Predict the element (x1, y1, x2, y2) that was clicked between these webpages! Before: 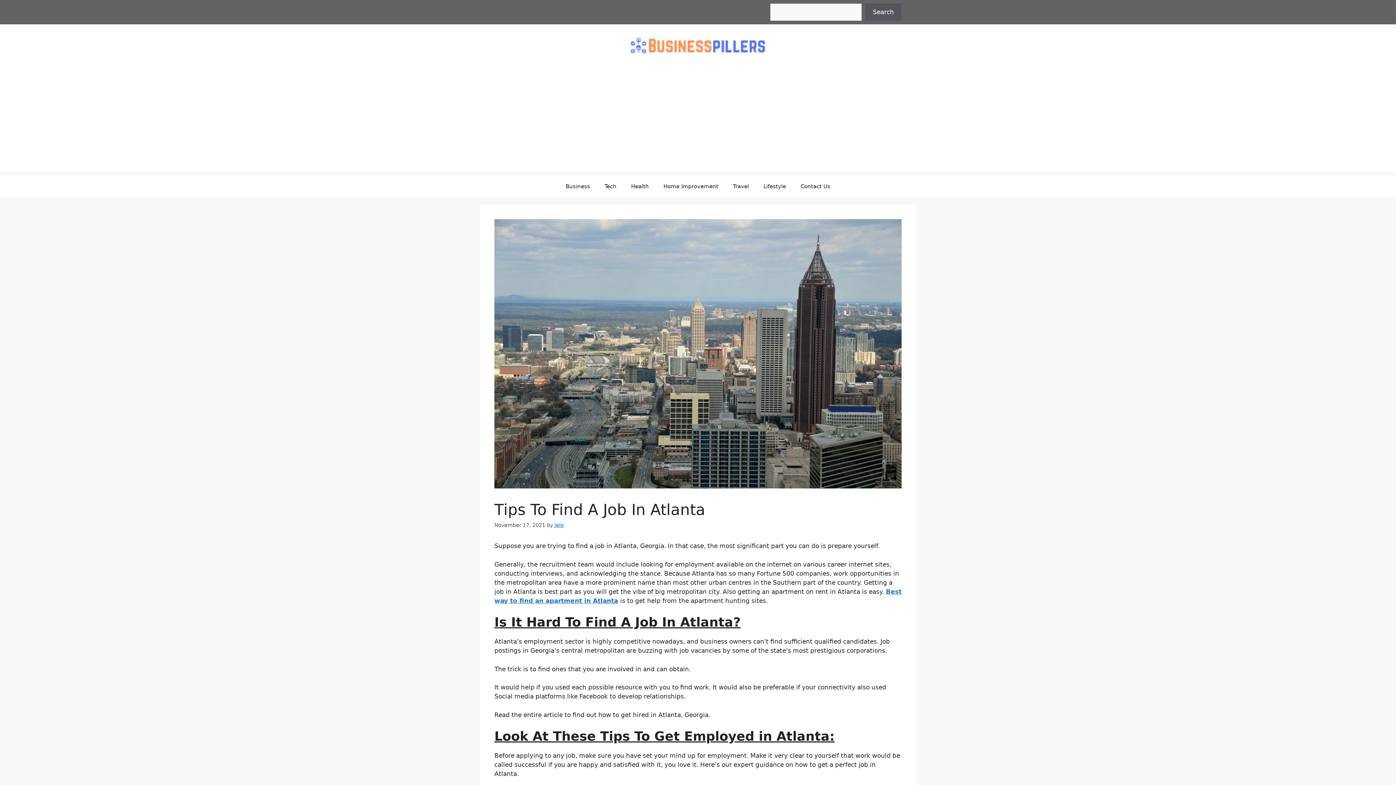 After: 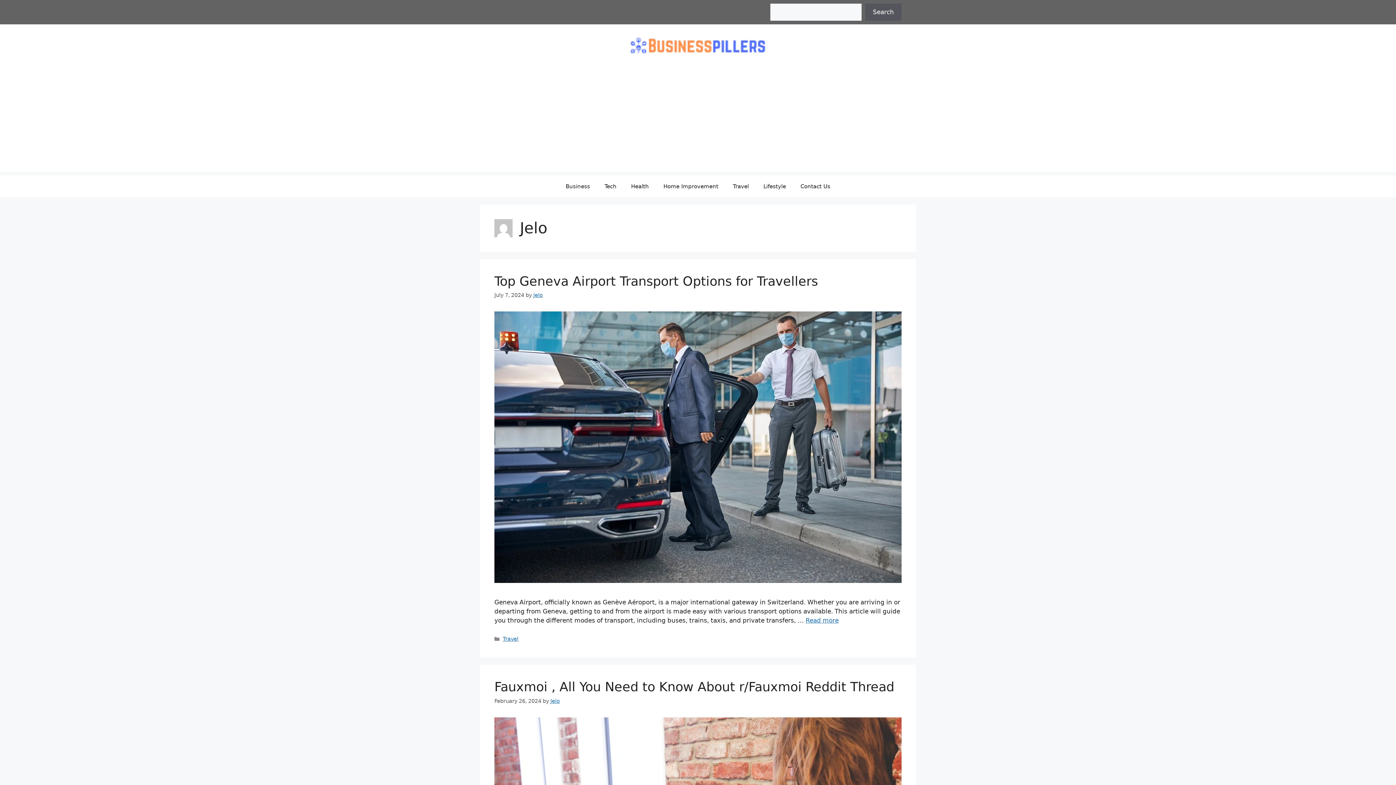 Action: bbox: (554, 522, 564, 528) label: Jelo